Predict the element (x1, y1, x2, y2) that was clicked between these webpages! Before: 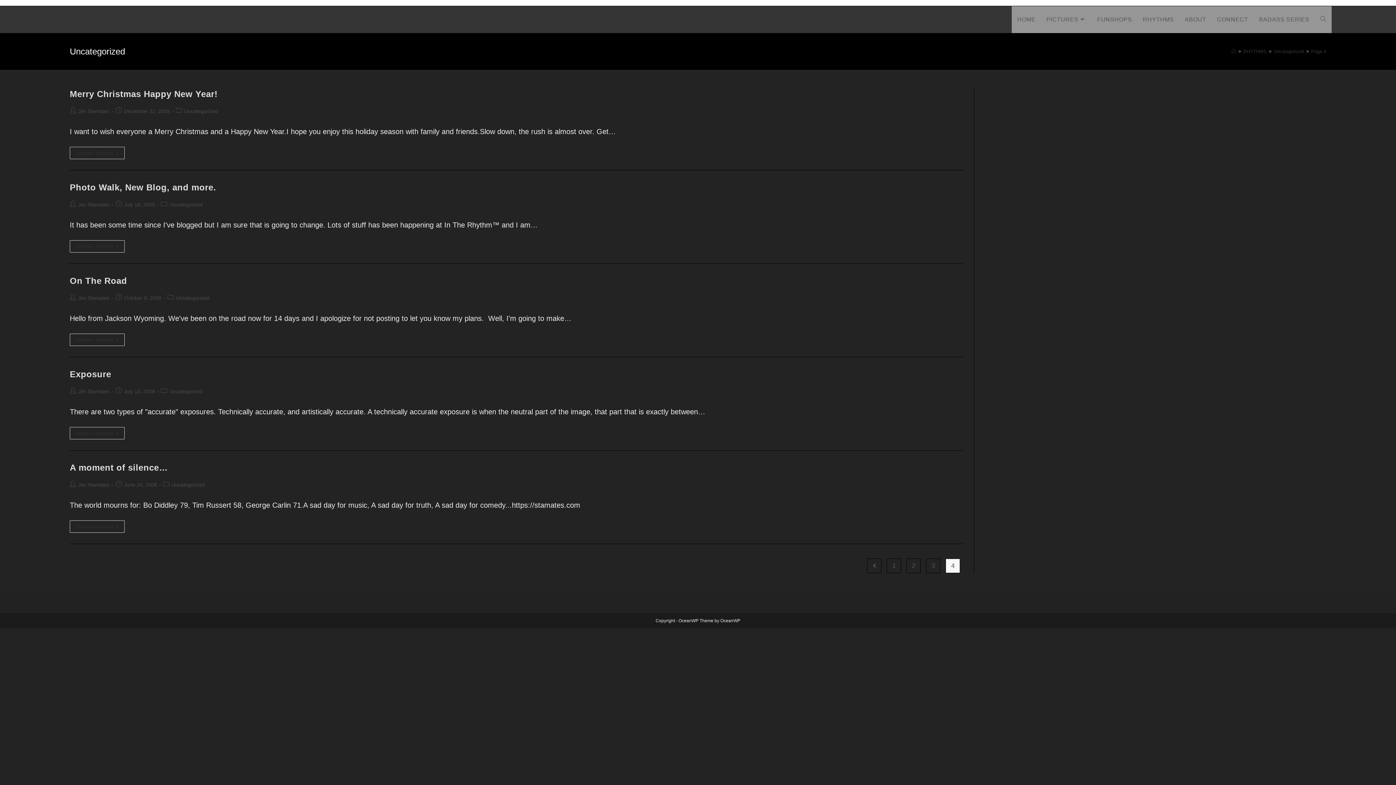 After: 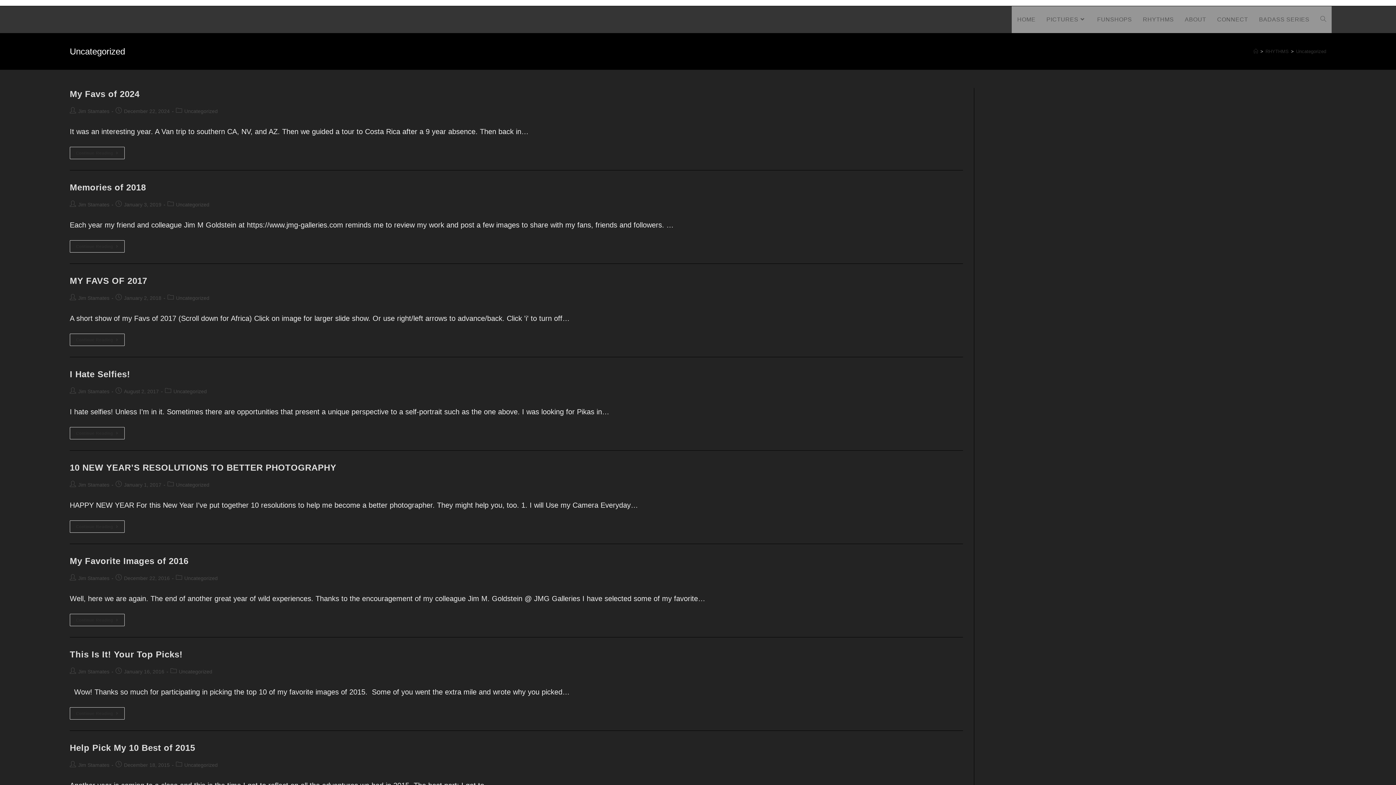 Action: label: Uncategorized bbox: (171, 482, 205, 488)